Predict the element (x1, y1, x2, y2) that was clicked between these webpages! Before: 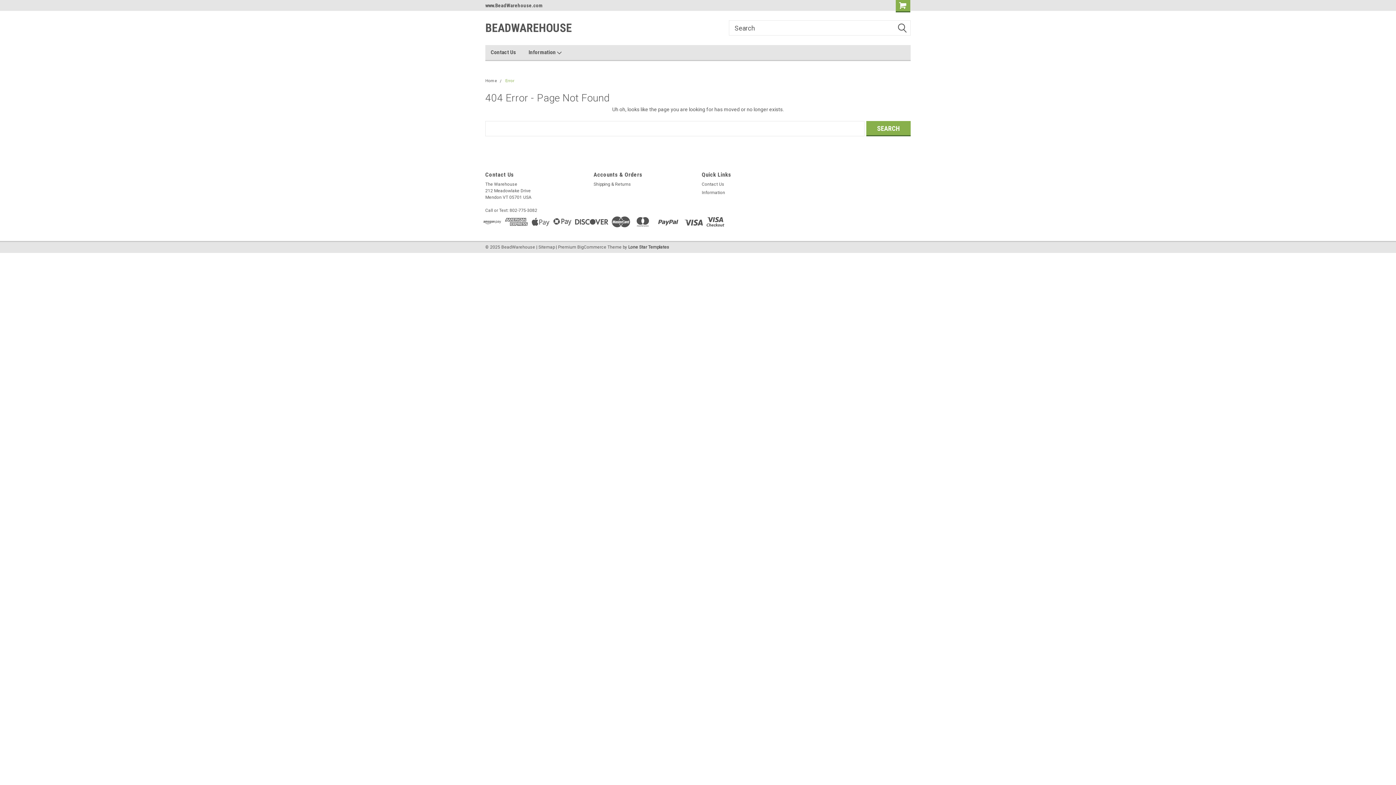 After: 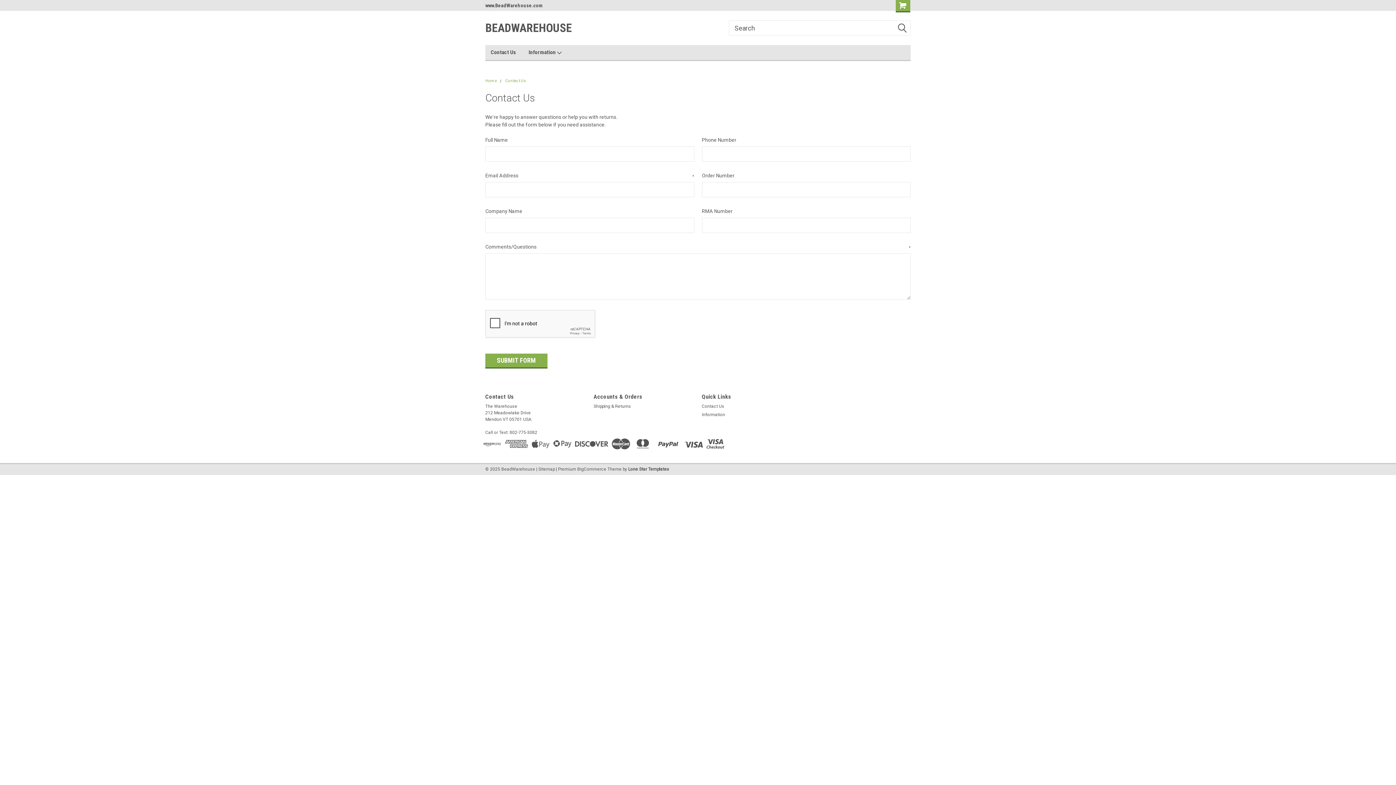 Action: label: Contact Us bbox: (702, 181, 724, 187)